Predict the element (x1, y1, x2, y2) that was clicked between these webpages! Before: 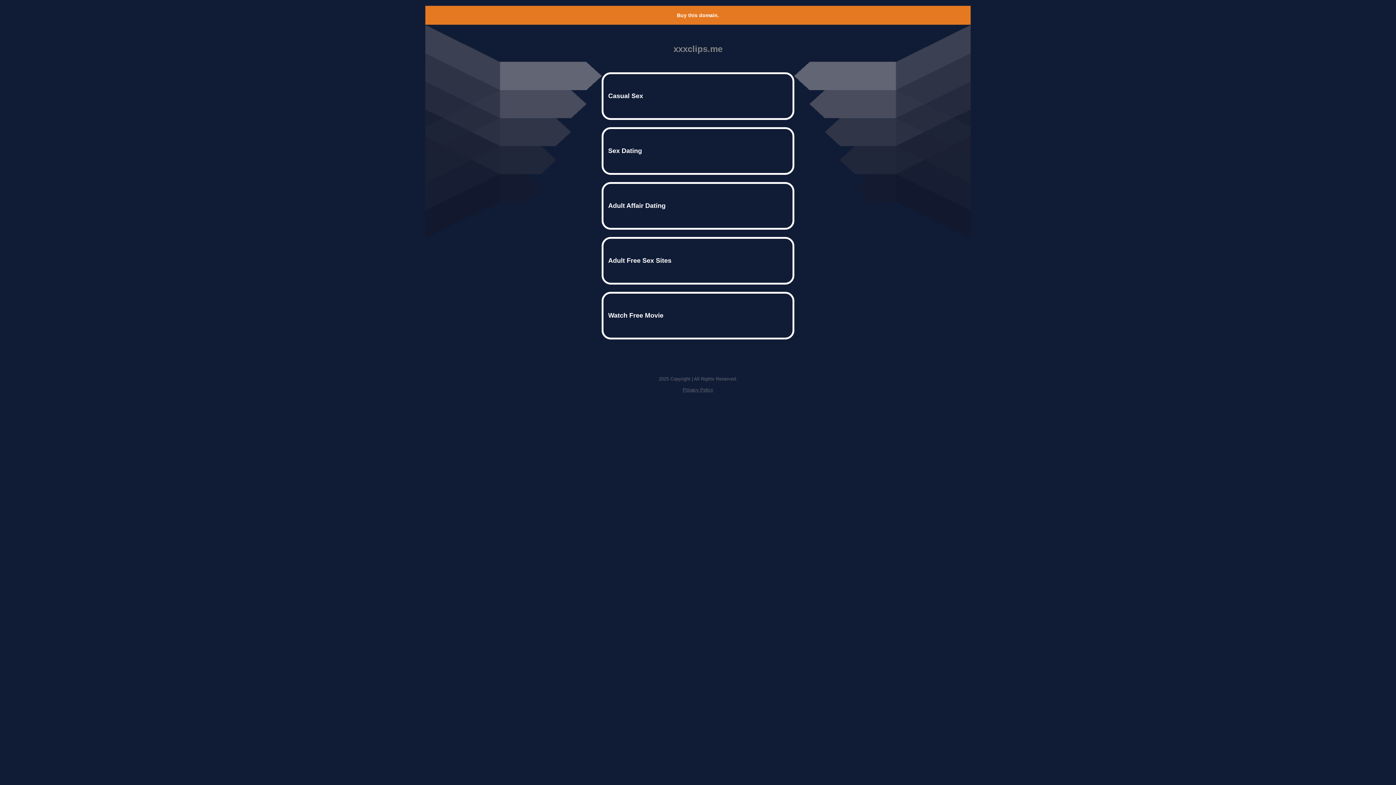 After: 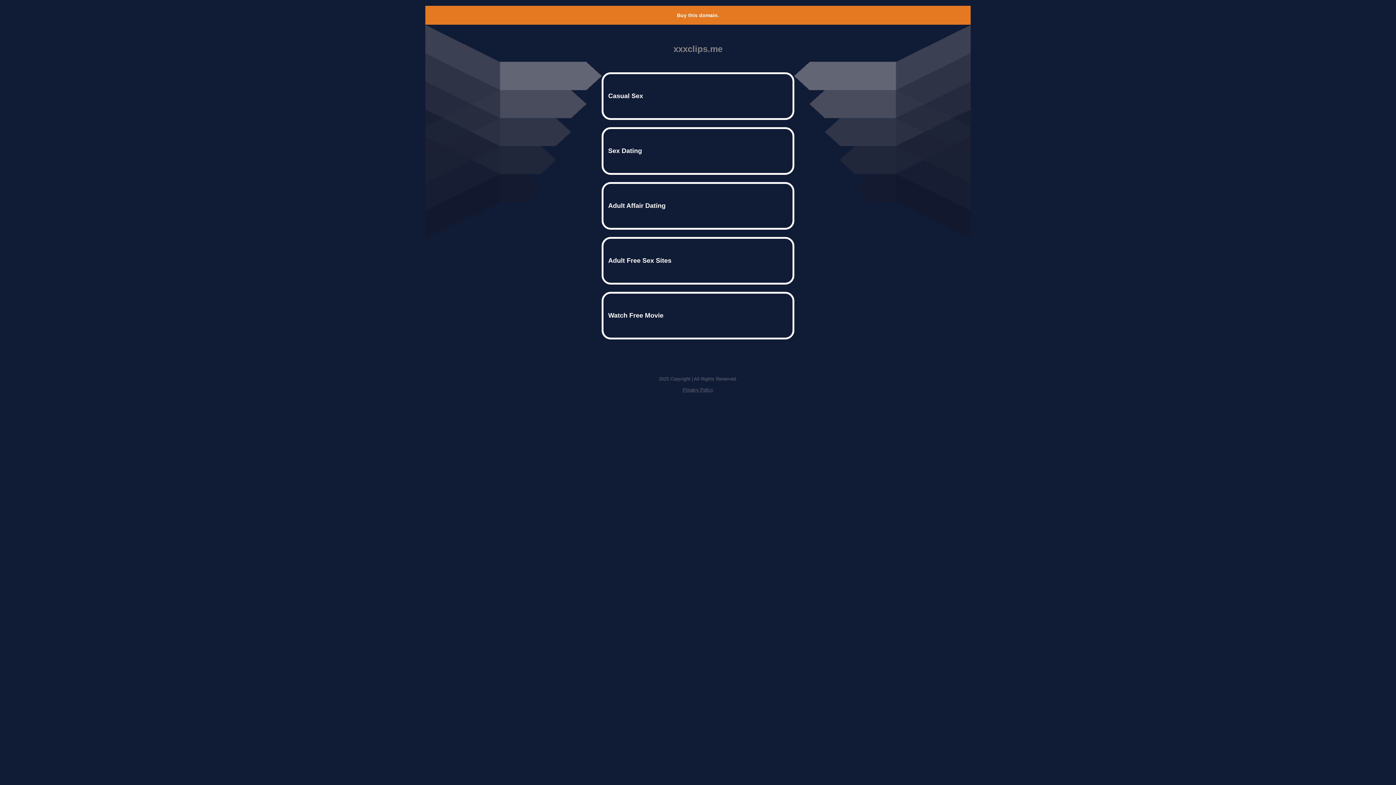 Action: label: Privacy Policy bbox: (682, 387, 713, 392)